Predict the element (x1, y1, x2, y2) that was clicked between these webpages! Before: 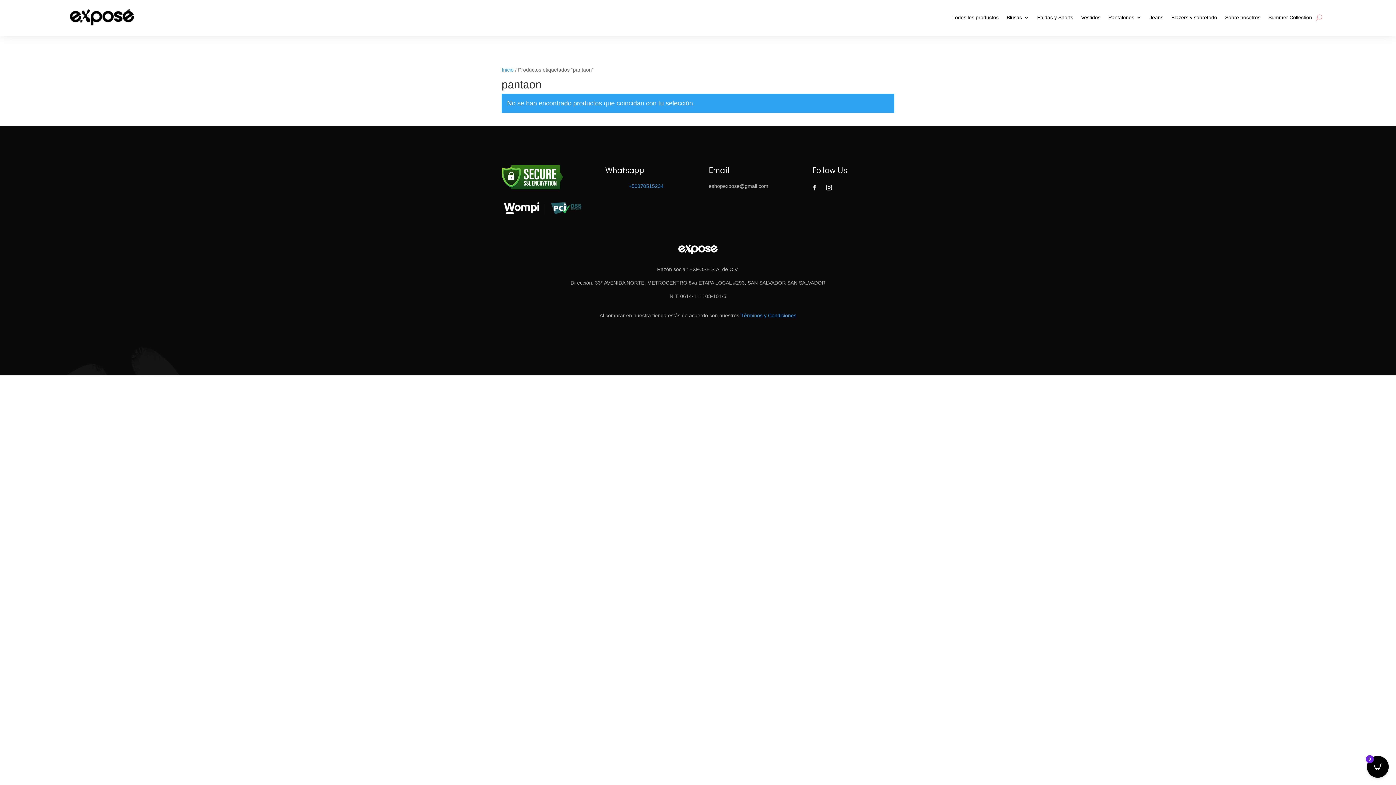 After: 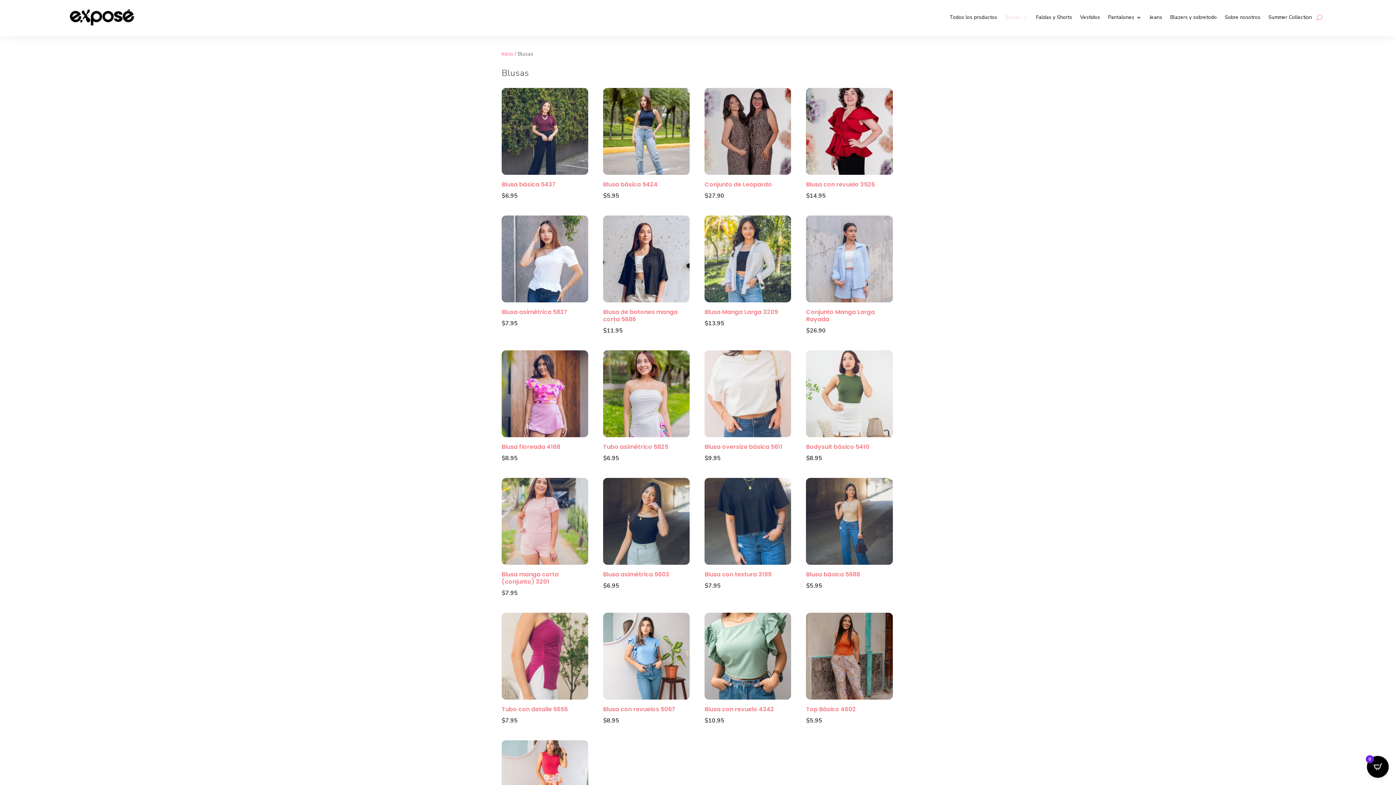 Action: label: Blusas bbox: (1006, 3, 1029, 31)